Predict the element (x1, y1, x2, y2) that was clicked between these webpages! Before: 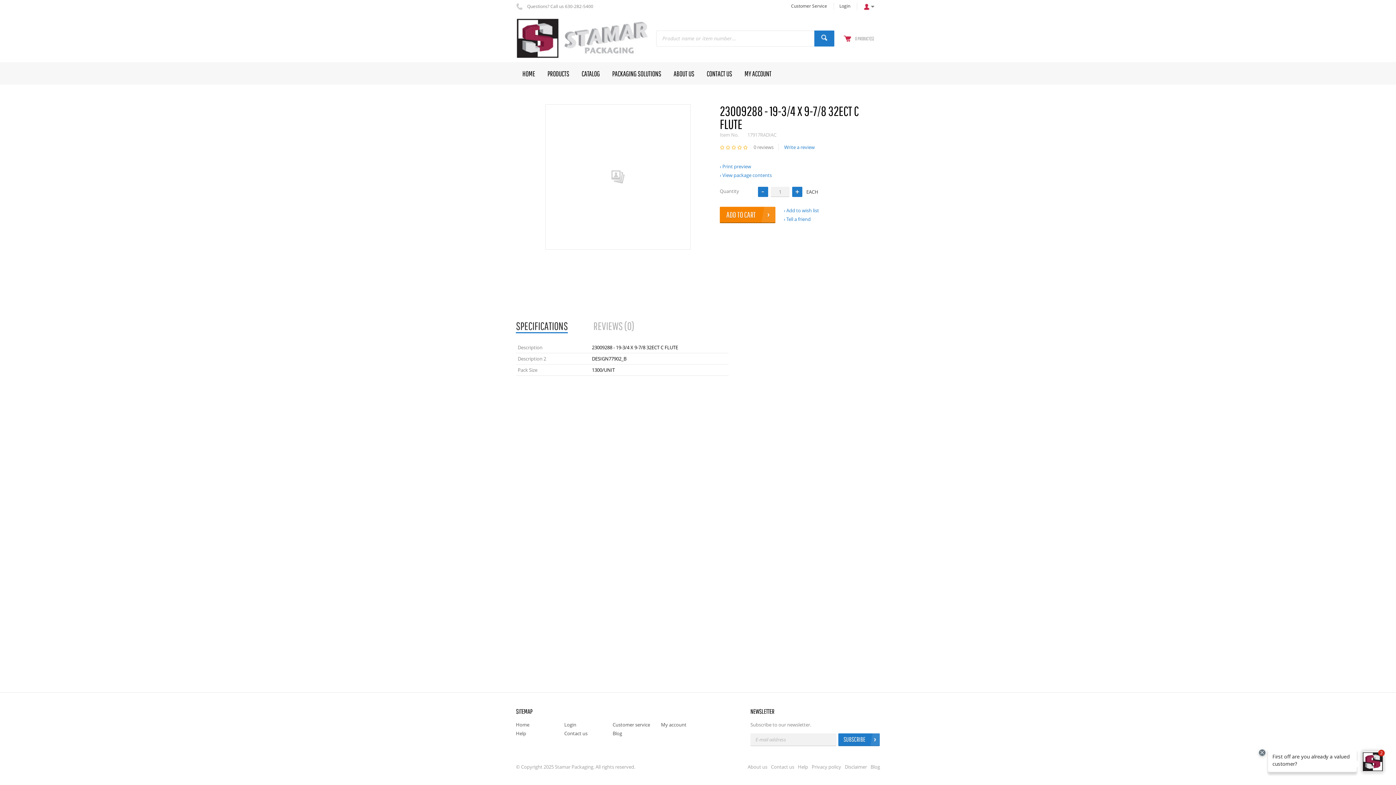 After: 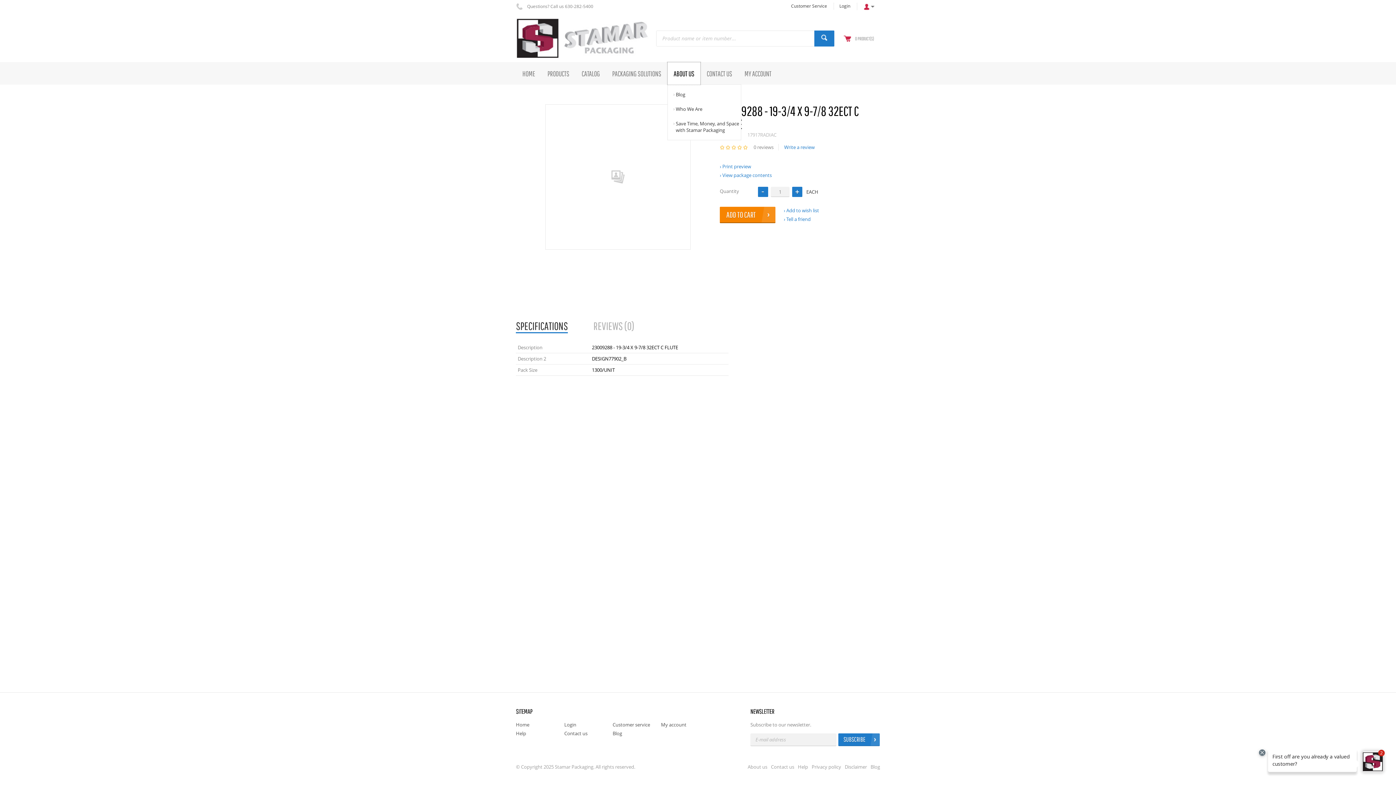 Action: label: ABOUT US bbox: (667, 62, 700, 84)